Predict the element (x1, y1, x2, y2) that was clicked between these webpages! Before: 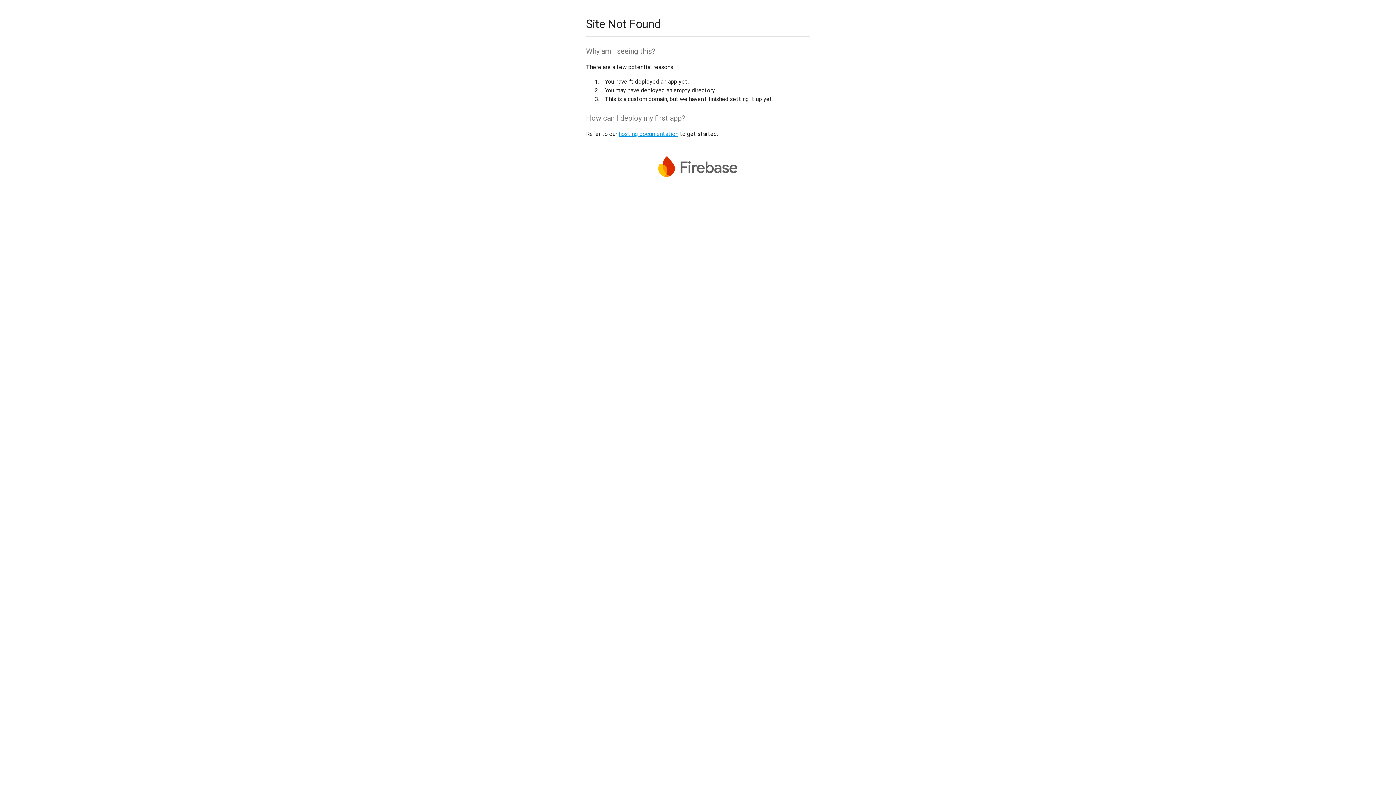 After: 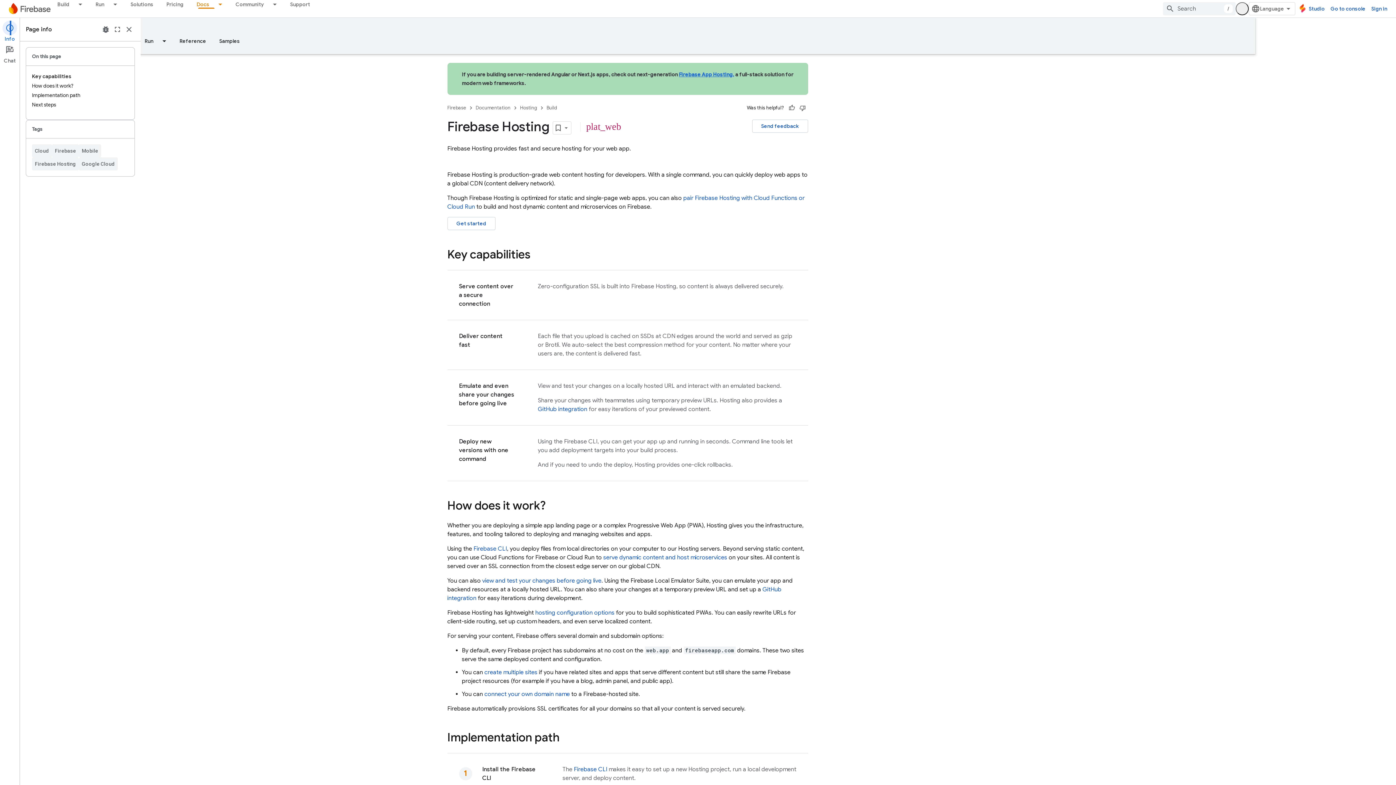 Action: bbox: (618, 130, 678, 137) label: hosting documentation